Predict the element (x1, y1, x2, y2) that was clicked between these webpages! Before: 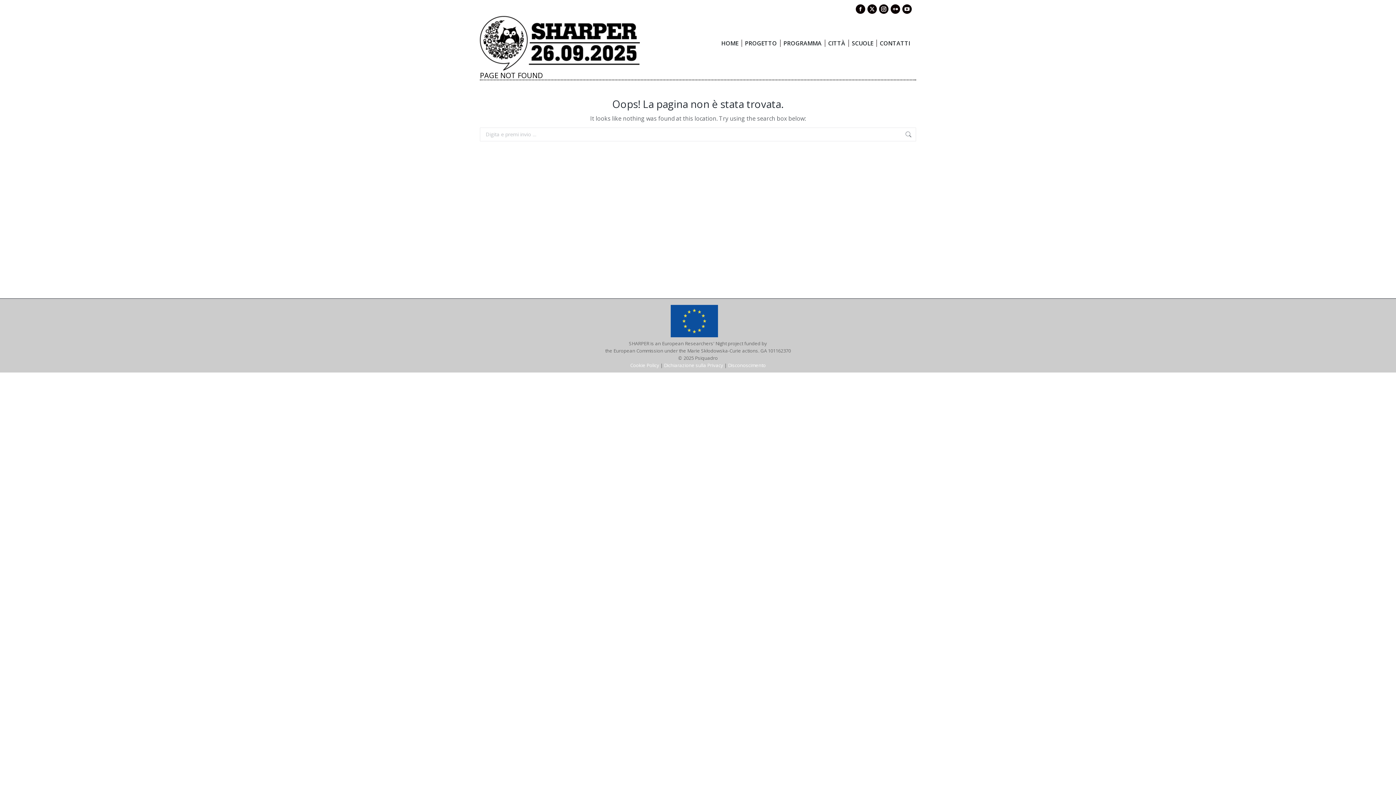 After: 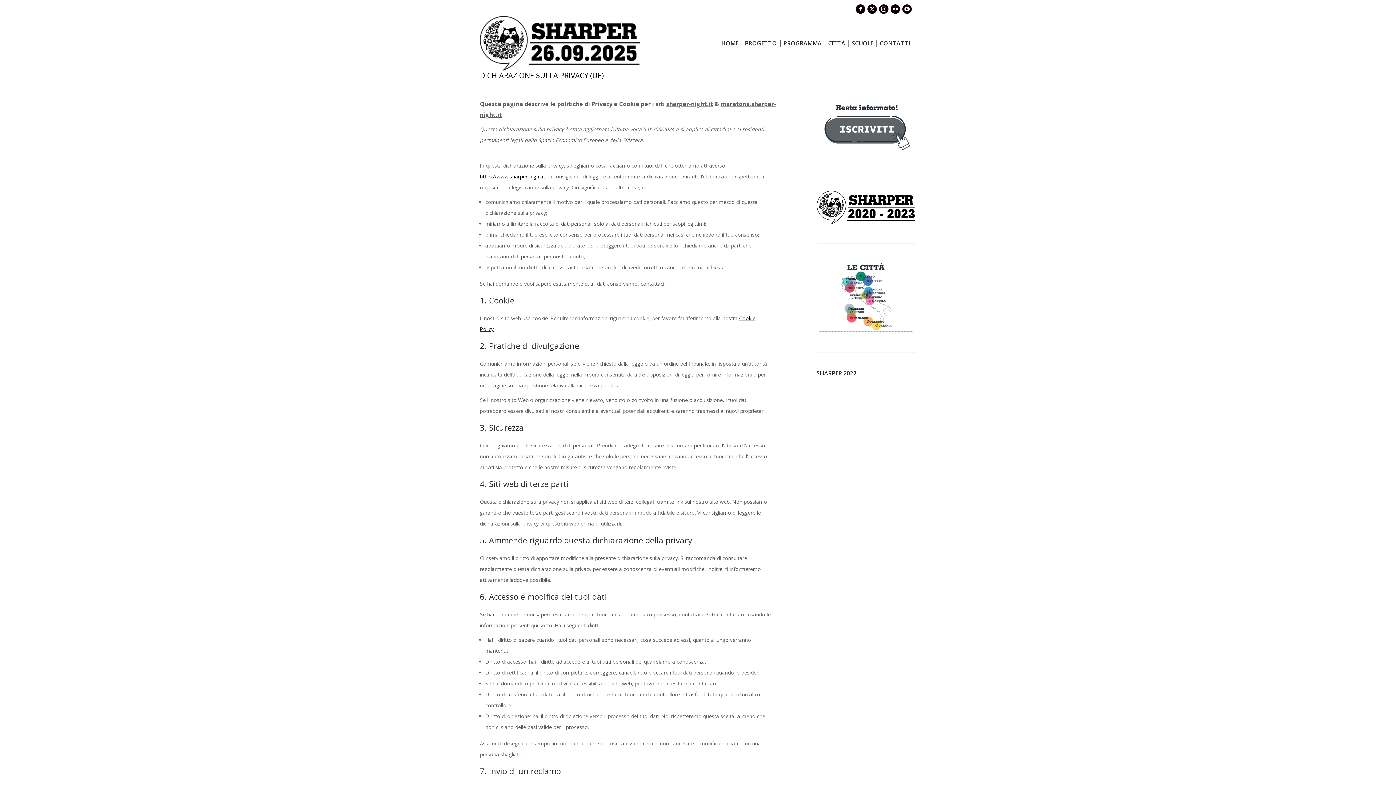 Action: bbox: (664, 362, 723, 368) label: Dichiarazione sulla Privacy